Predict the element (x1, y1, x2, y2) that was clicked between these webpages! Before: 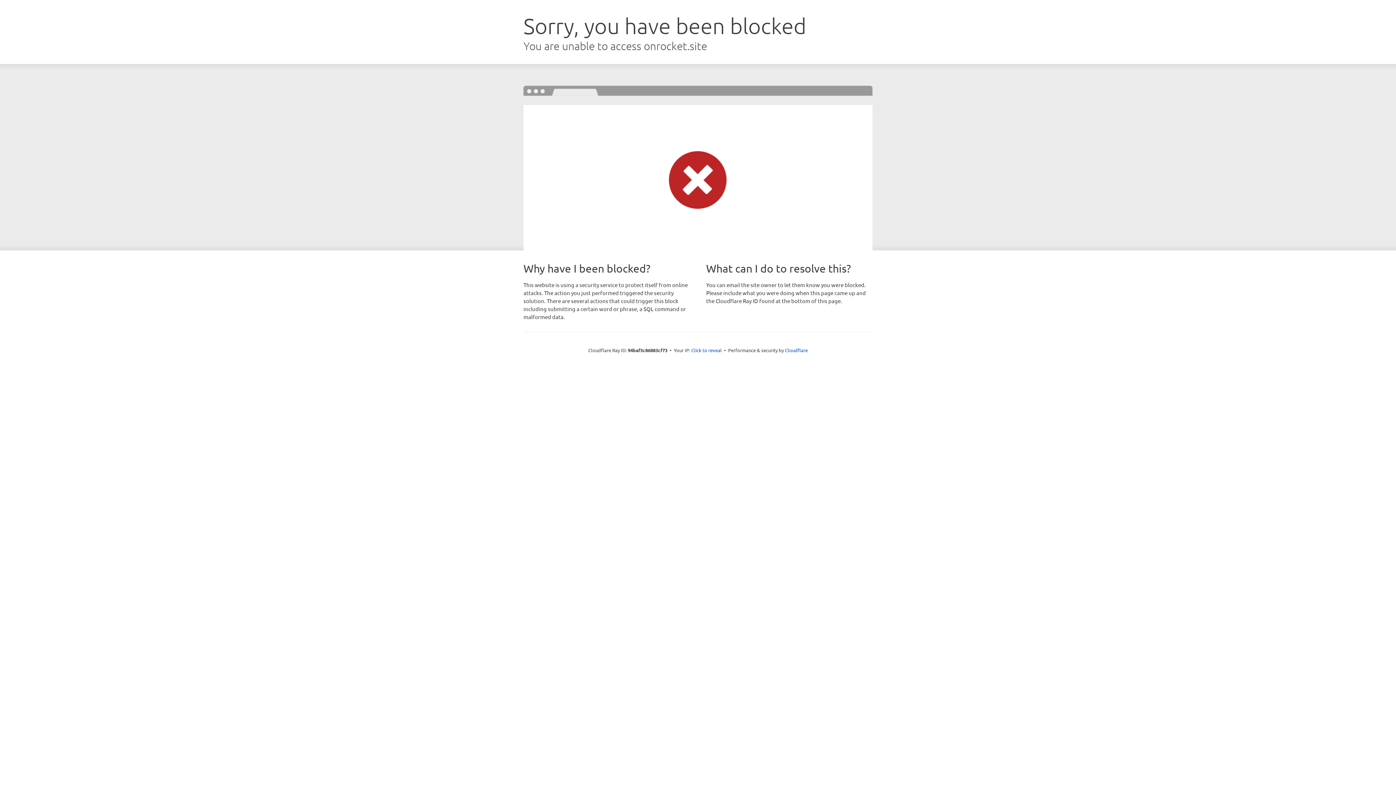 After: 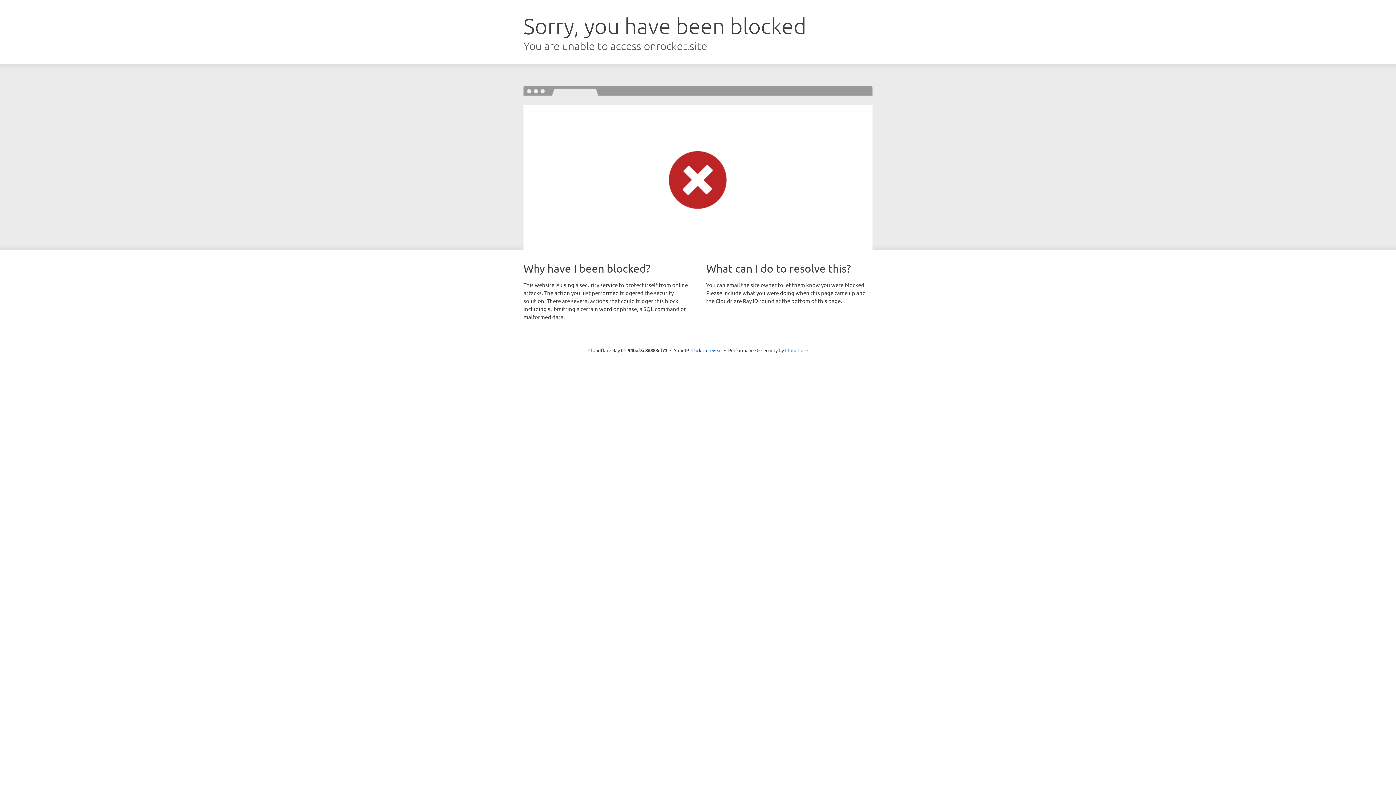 Action: bbox: (785, 347, 808, 353) label: Cloudflare